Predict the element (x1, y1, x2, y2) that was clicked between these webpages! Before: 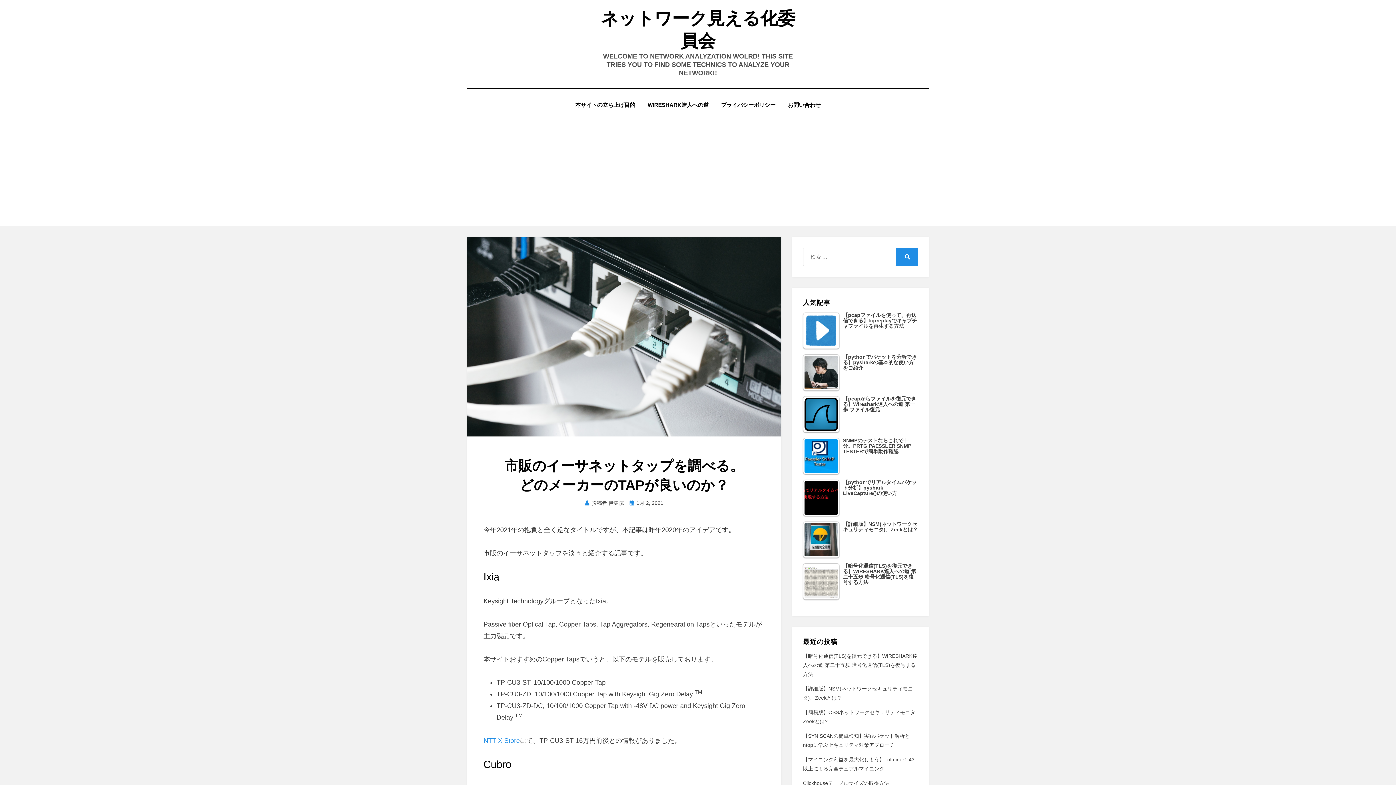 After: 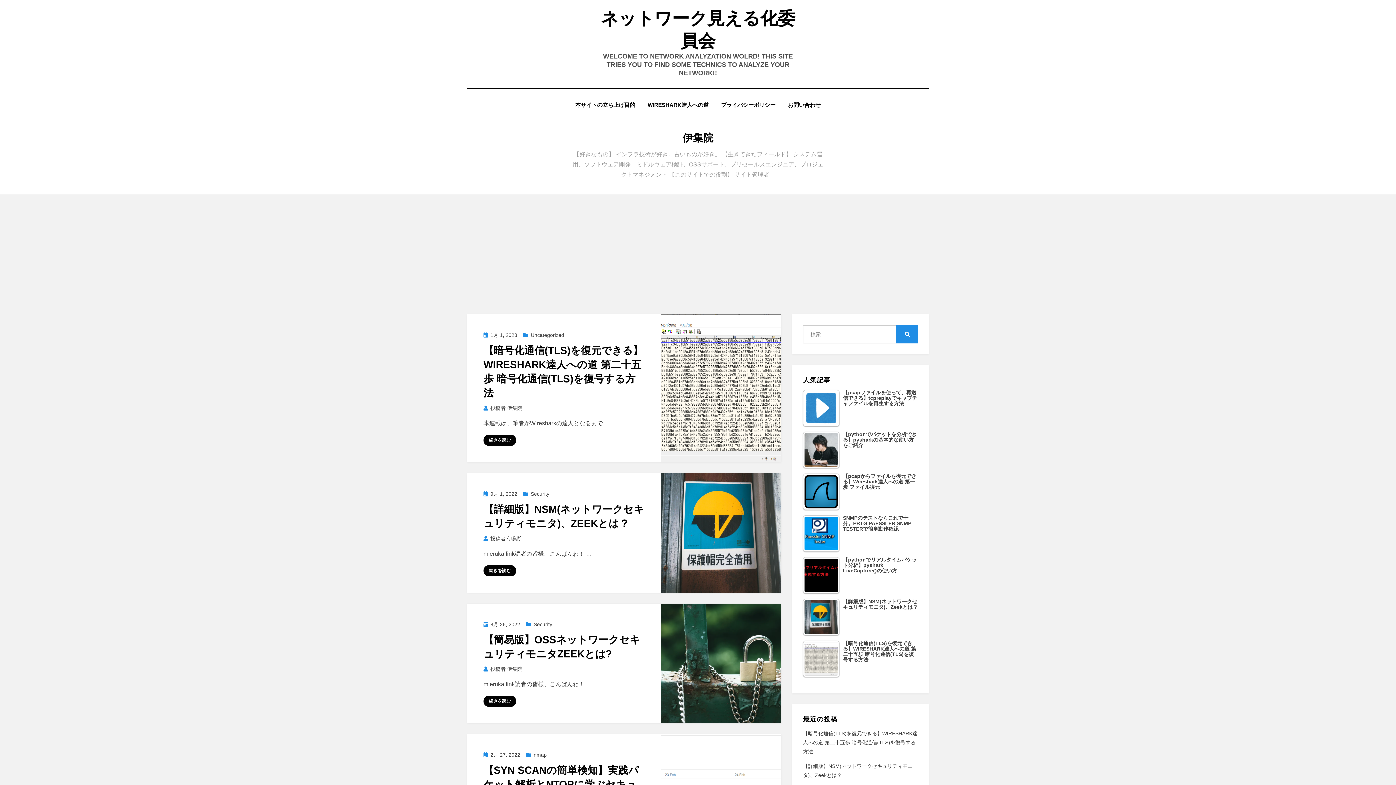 Action: label: 伊集院 bbox: (608, 500, 623, 506)